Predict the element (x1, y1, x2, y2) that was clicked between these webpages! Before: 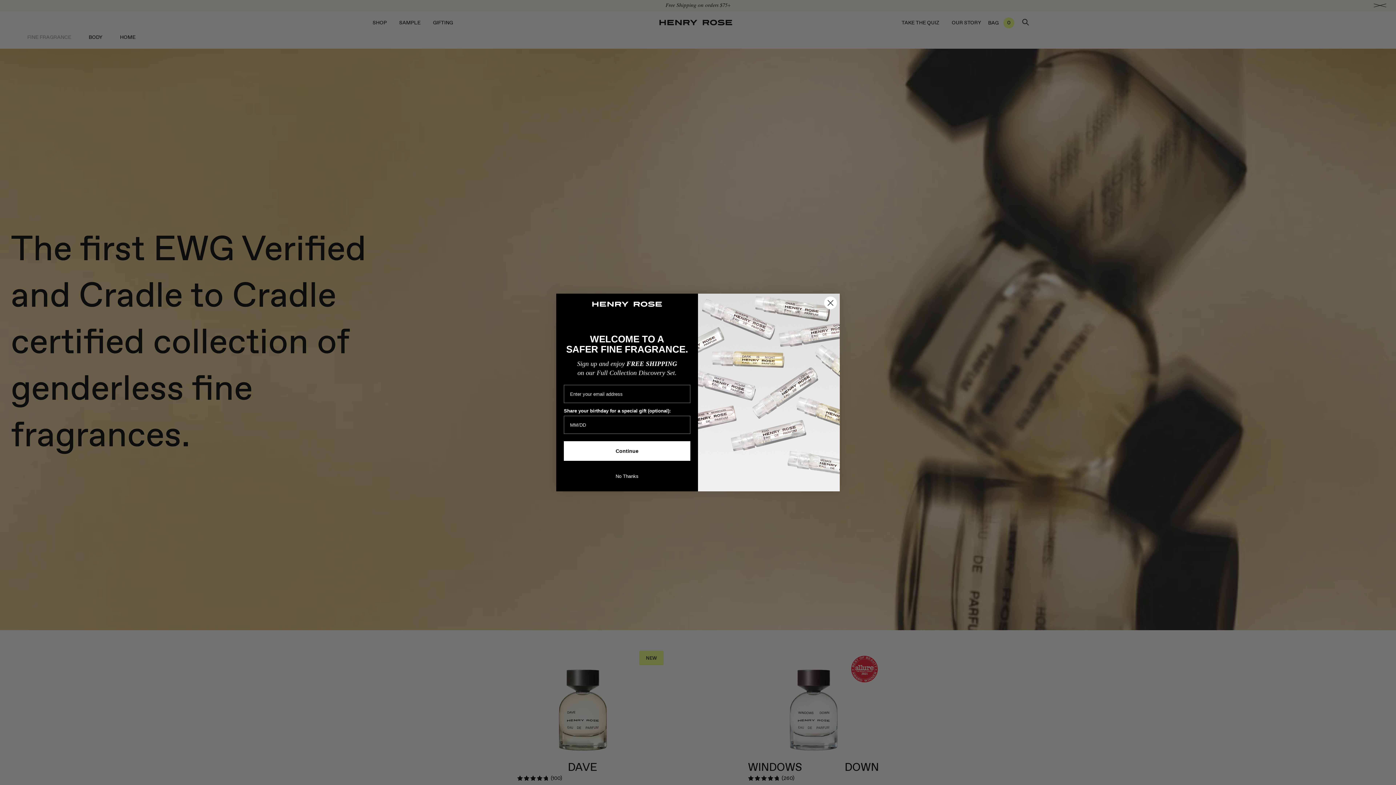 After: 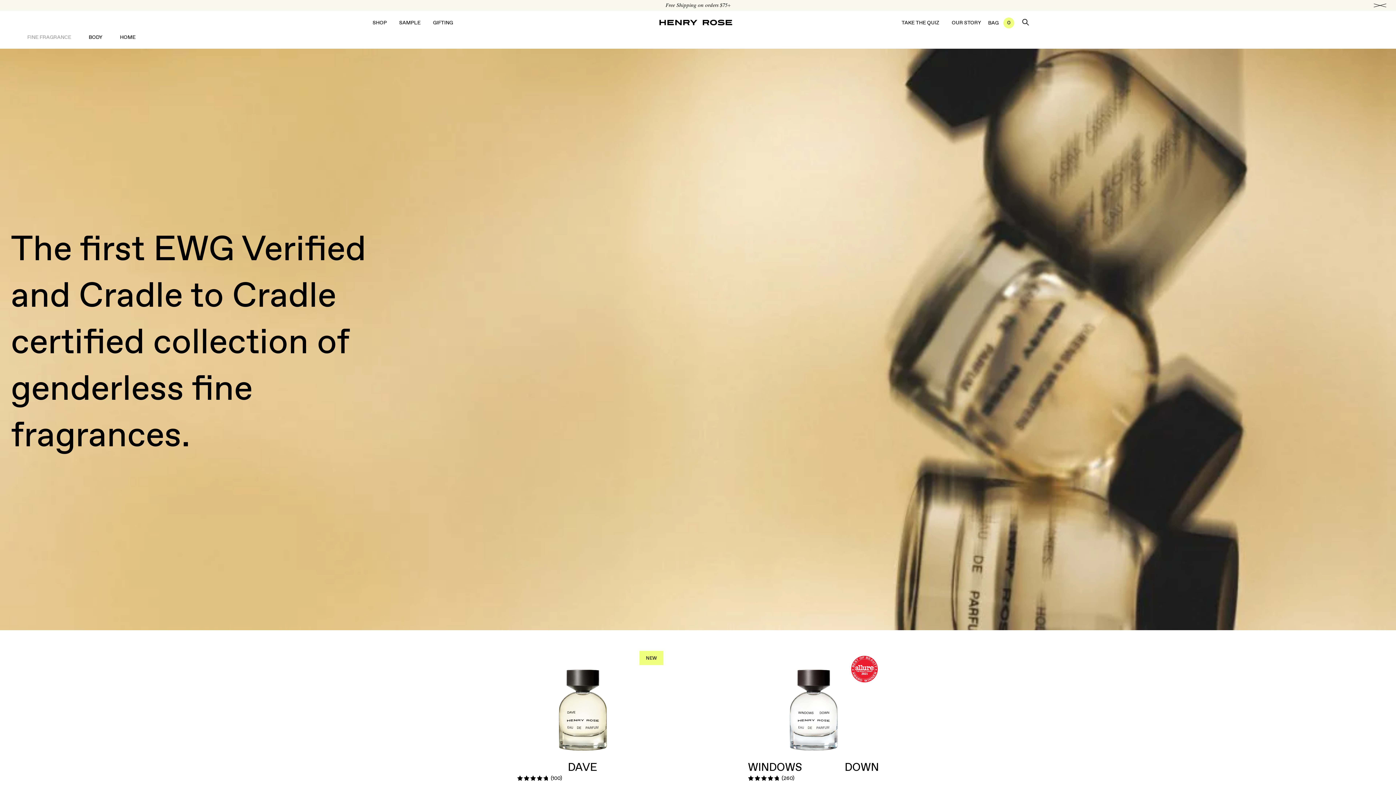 Action: bbox: (824, 296, 837, 309) label: Close dialog